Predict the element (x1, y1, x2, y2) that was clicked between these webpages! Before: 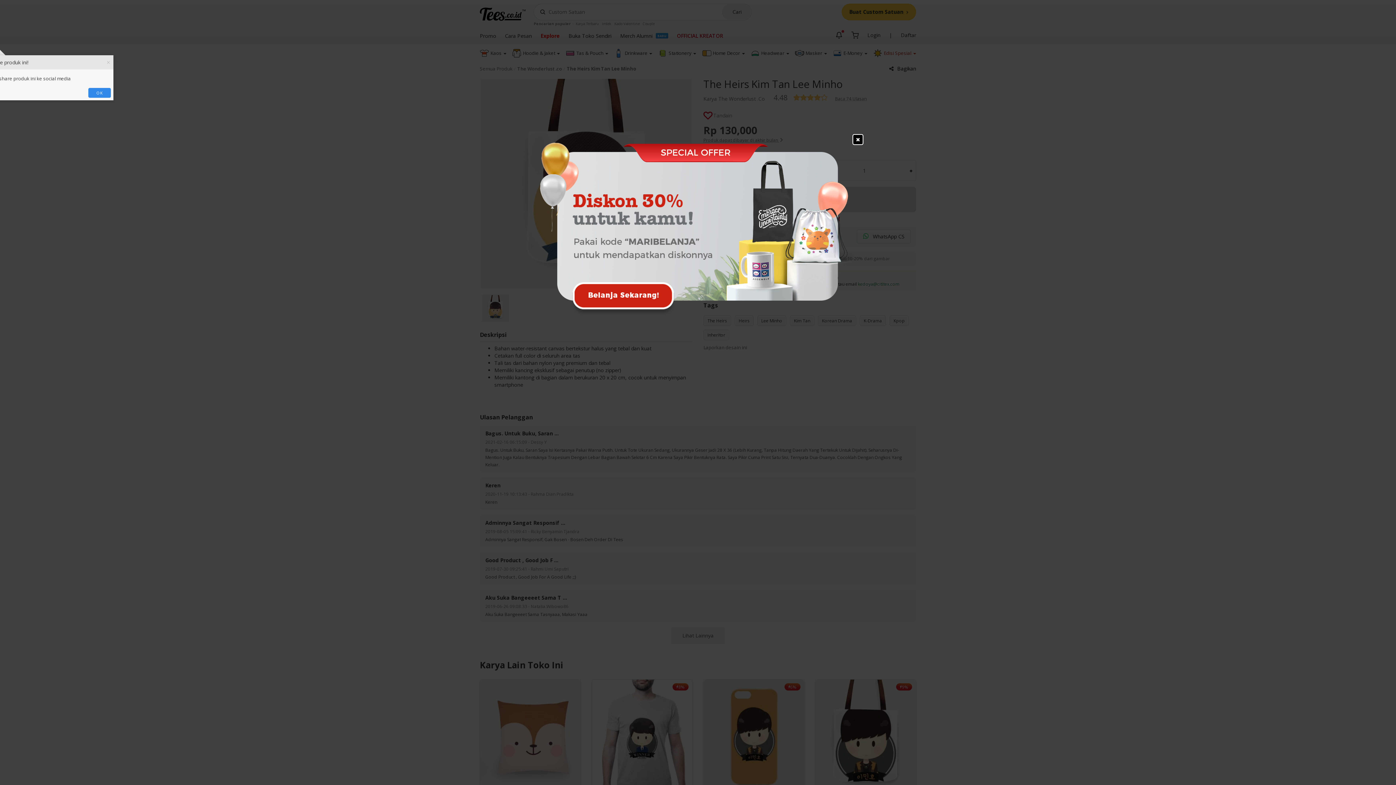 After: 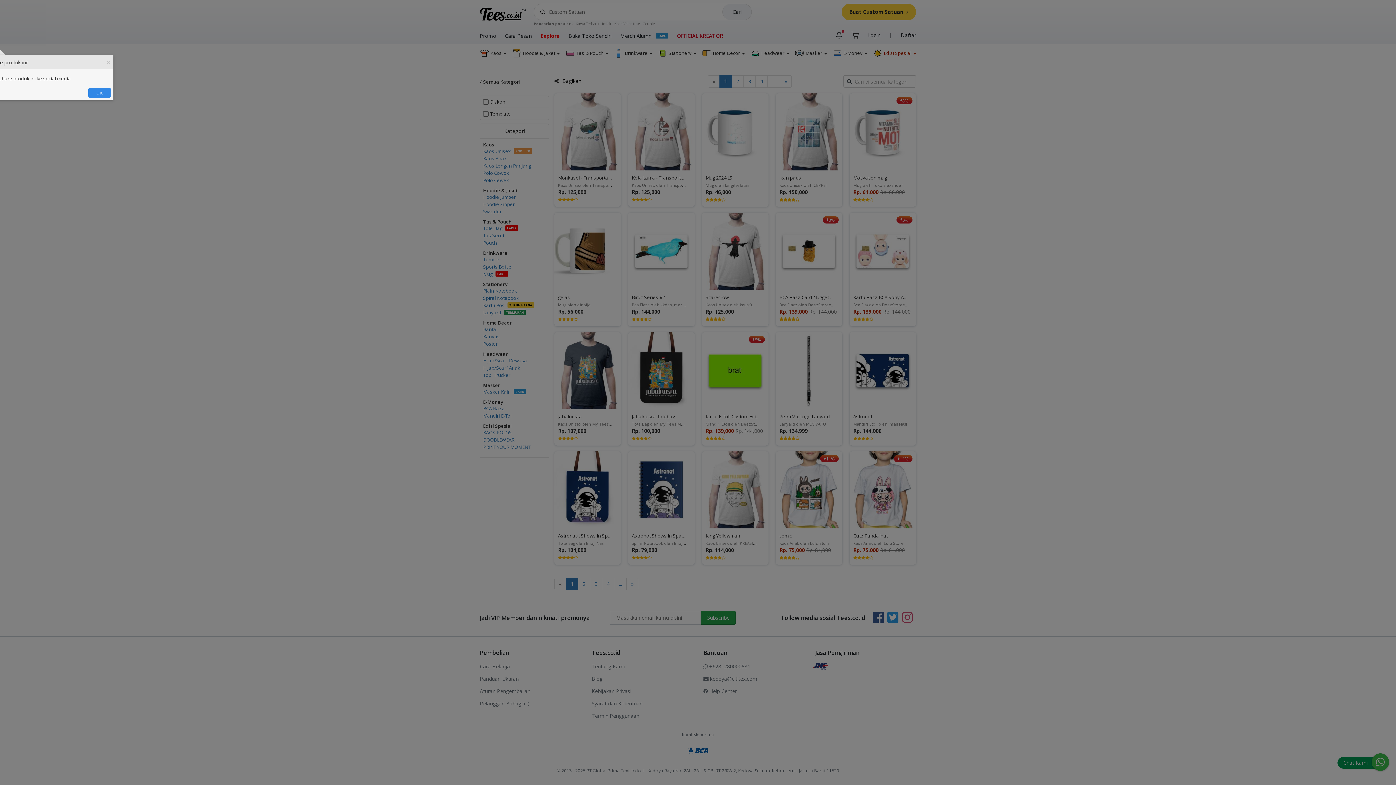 Action: bbox: (534, 139, 861, 146)